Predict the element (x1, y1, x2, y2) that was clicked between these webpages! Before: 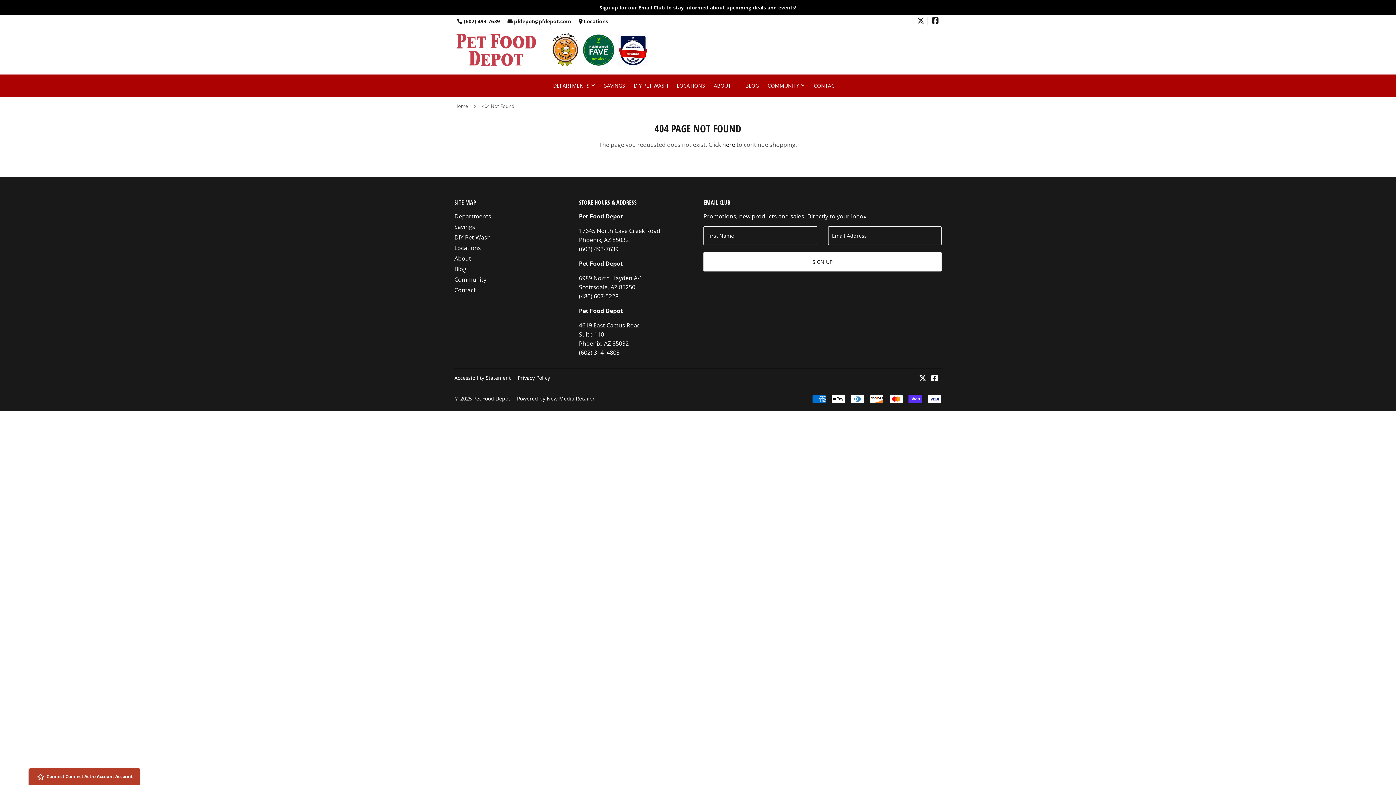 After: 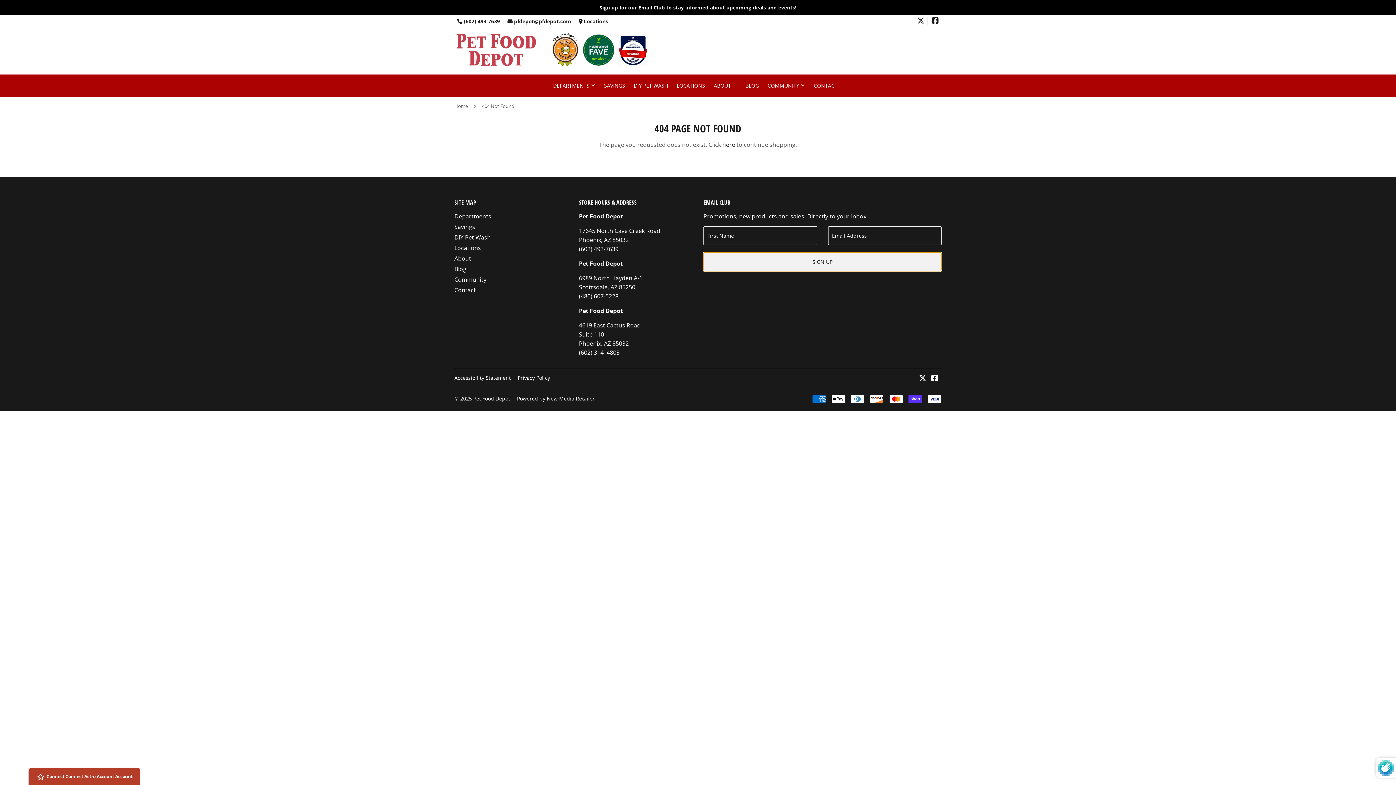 Action: bbox: (703, 252, 941, 271) label: SIGN UP